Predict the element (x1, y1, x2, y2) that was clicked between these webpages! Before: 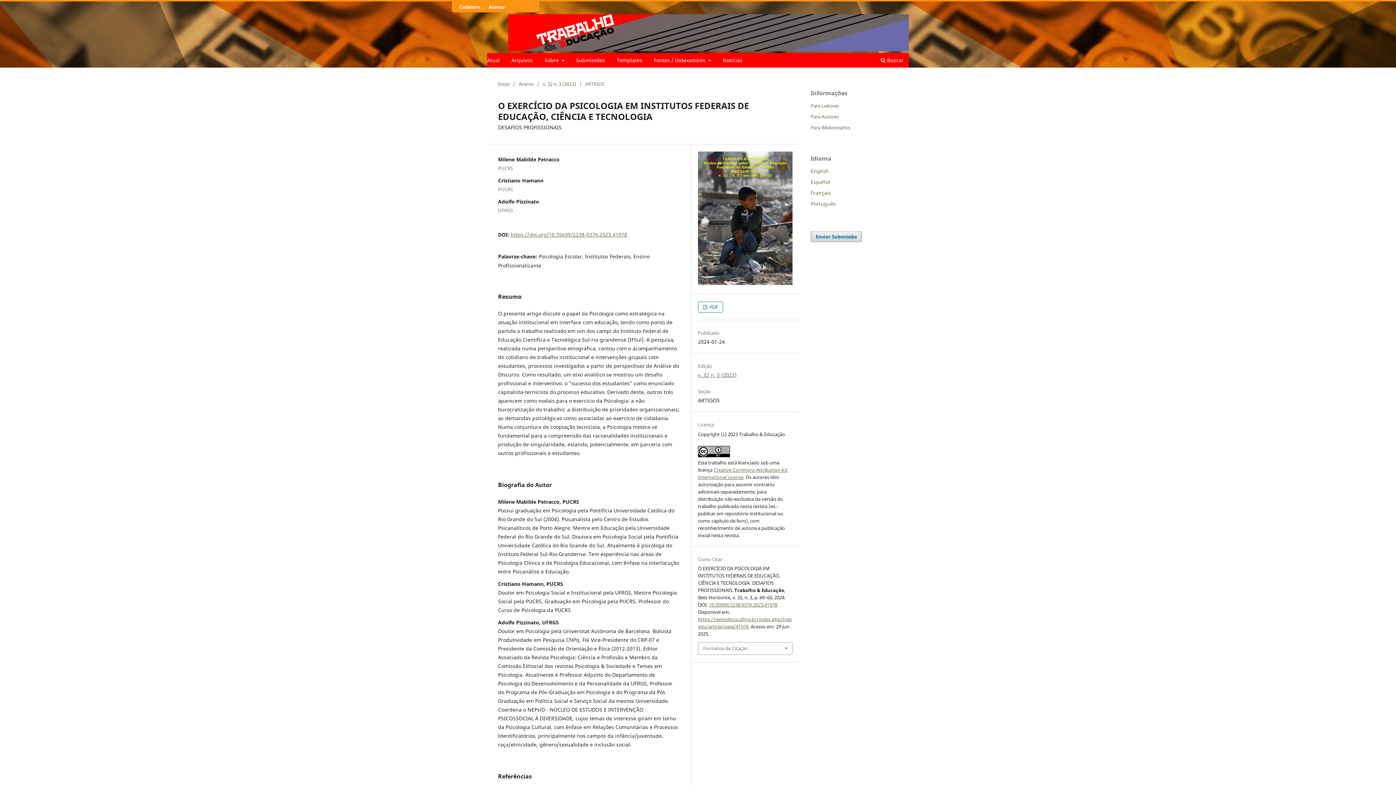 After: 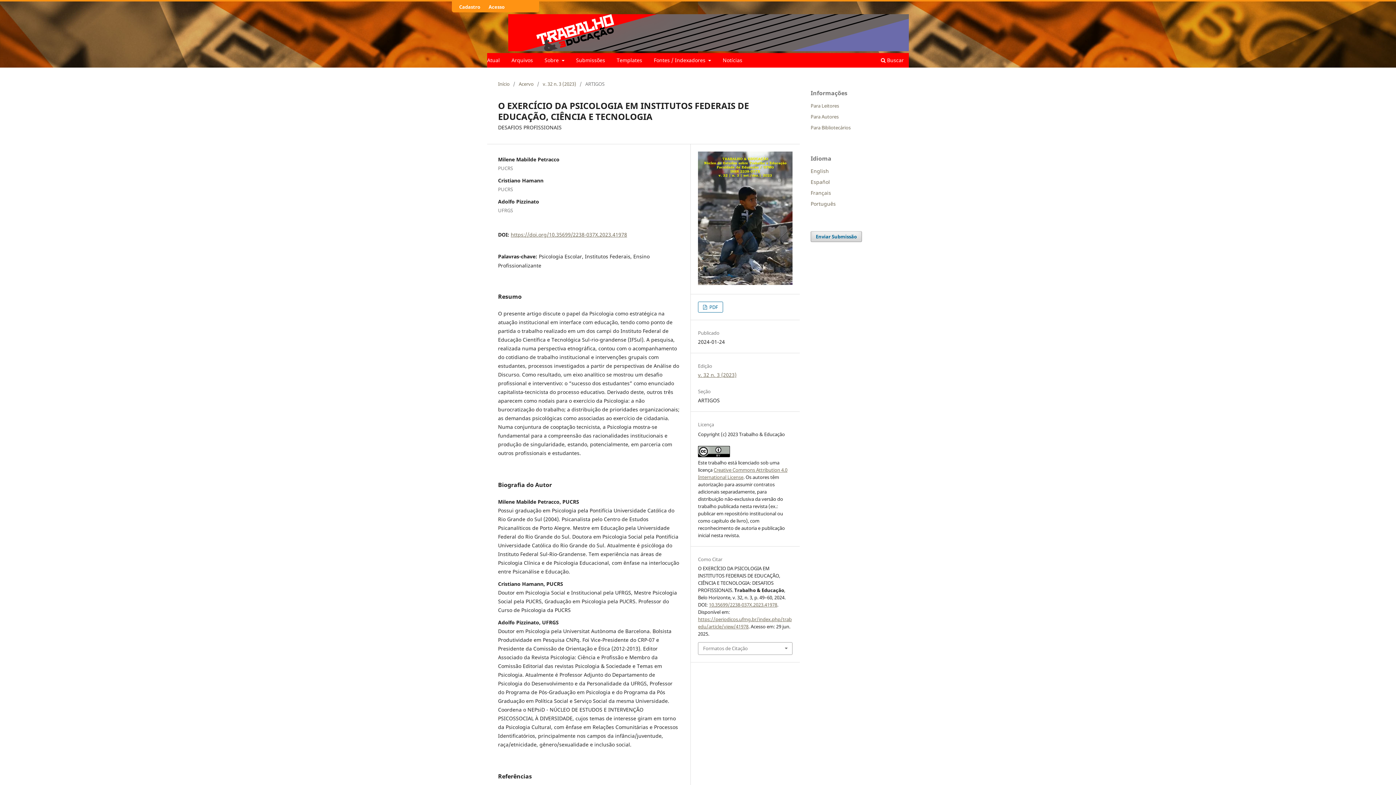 Action: label: 10.35699/2238-037X.2023.41978 bbox: (709, 601, 777, 608)